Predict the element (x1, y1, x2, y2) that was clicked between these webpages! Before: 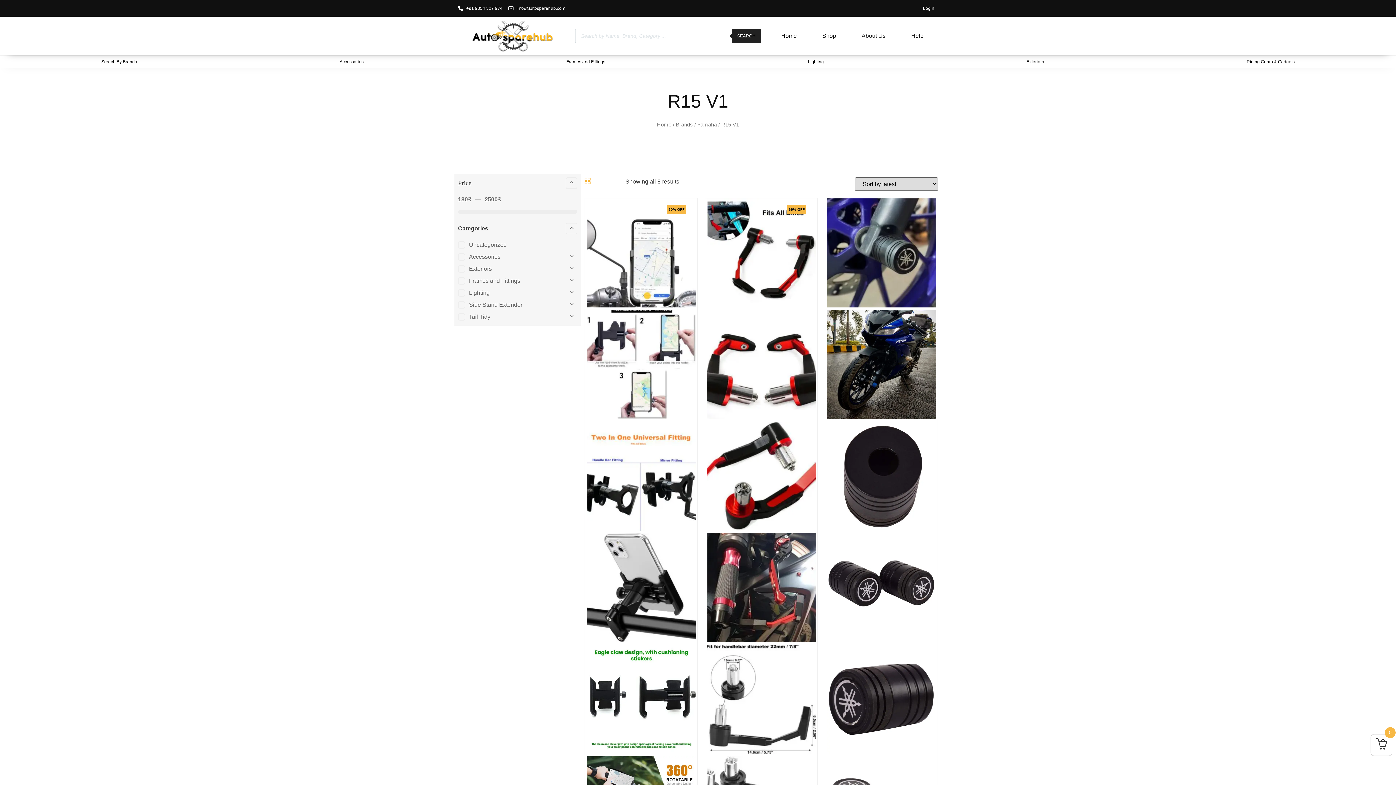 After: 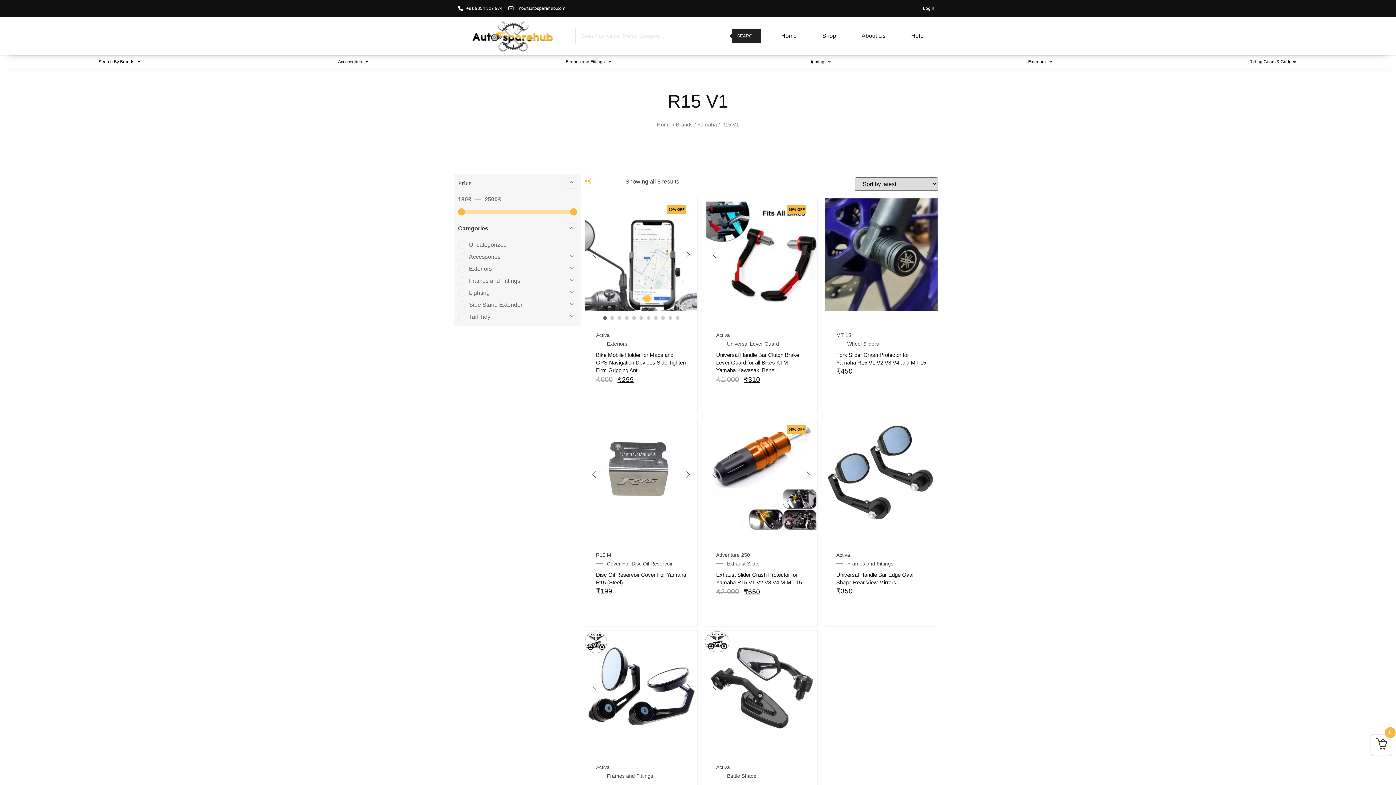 Action: label: Collapse bbox: (565, 276, 577, 286)